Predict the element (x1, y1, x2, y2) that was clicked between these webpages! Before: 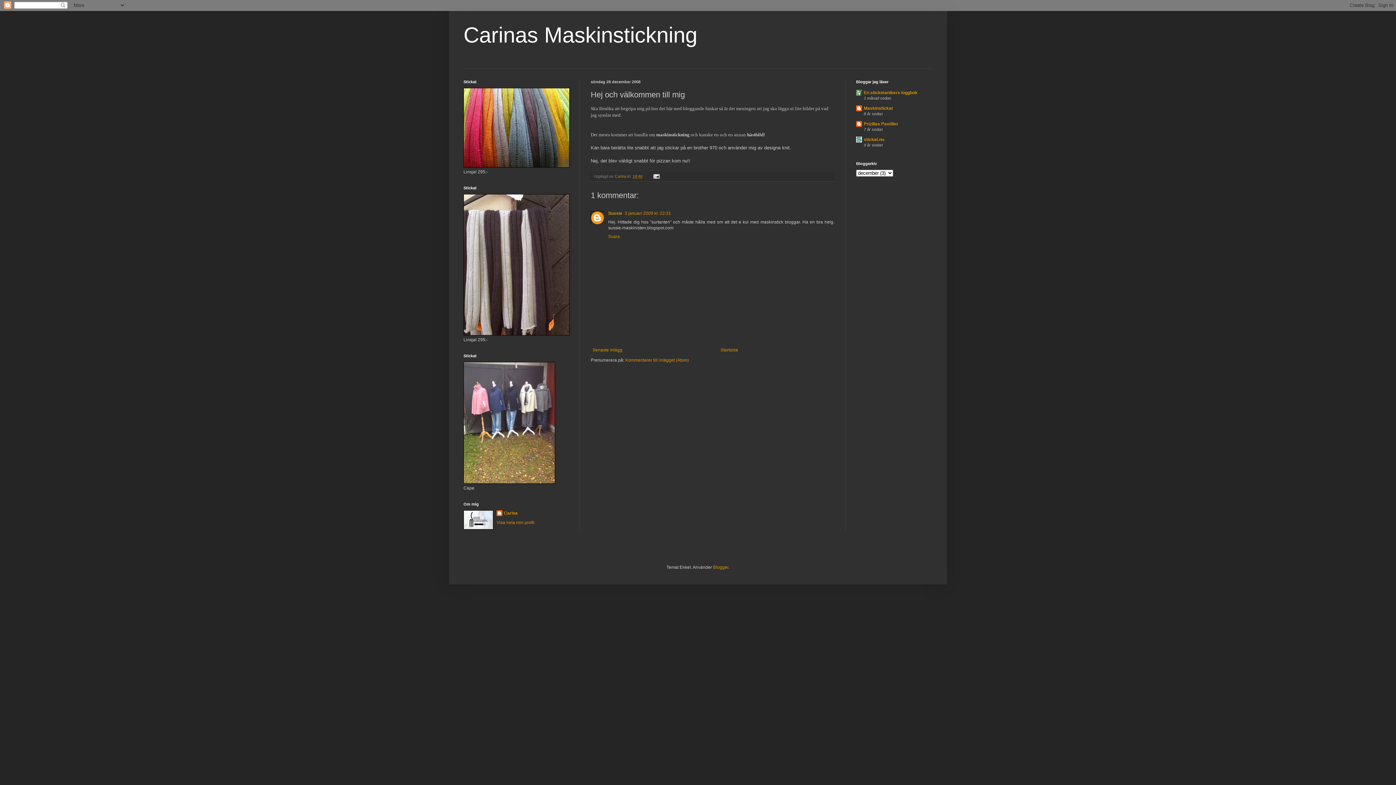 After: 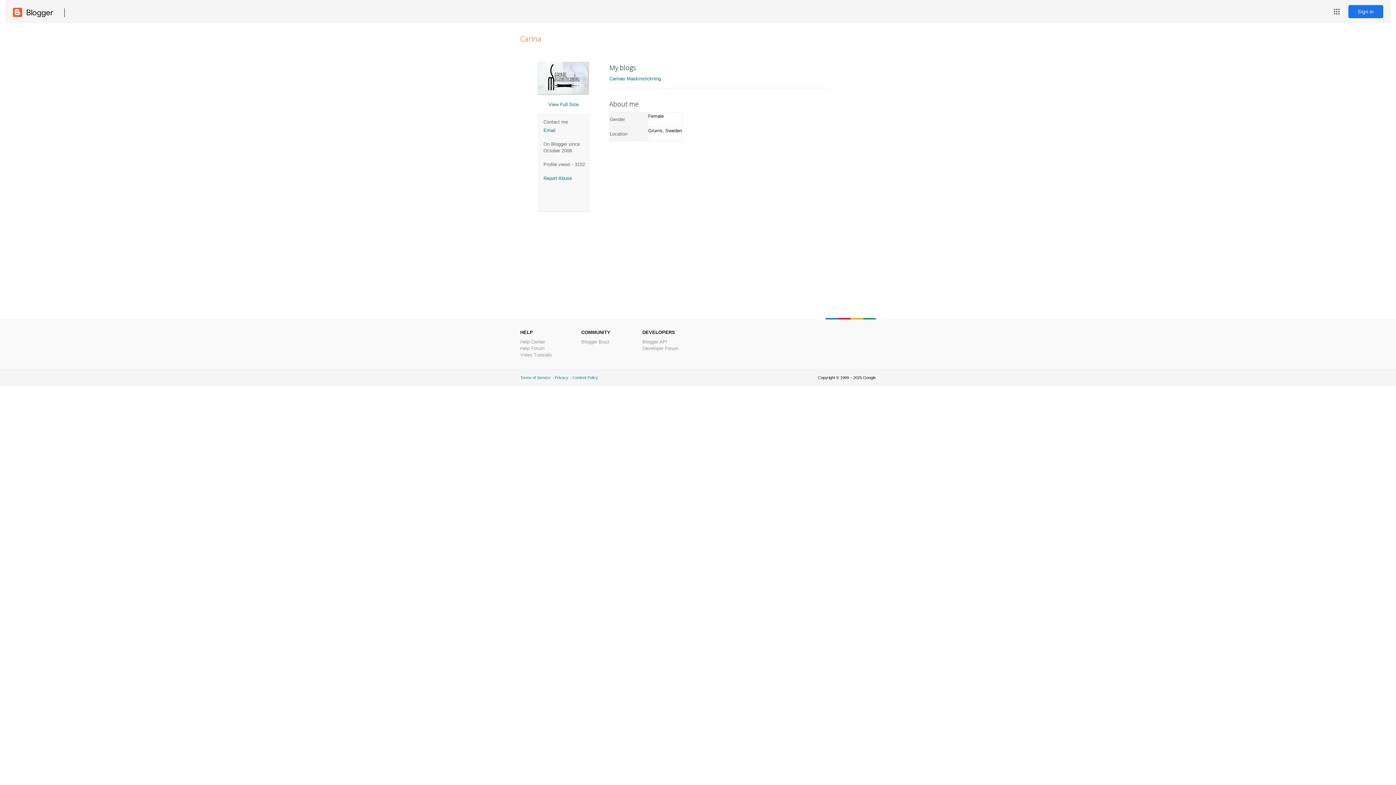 Action: bbox: (496, 520, 534, 525) label: Visa hela min profil